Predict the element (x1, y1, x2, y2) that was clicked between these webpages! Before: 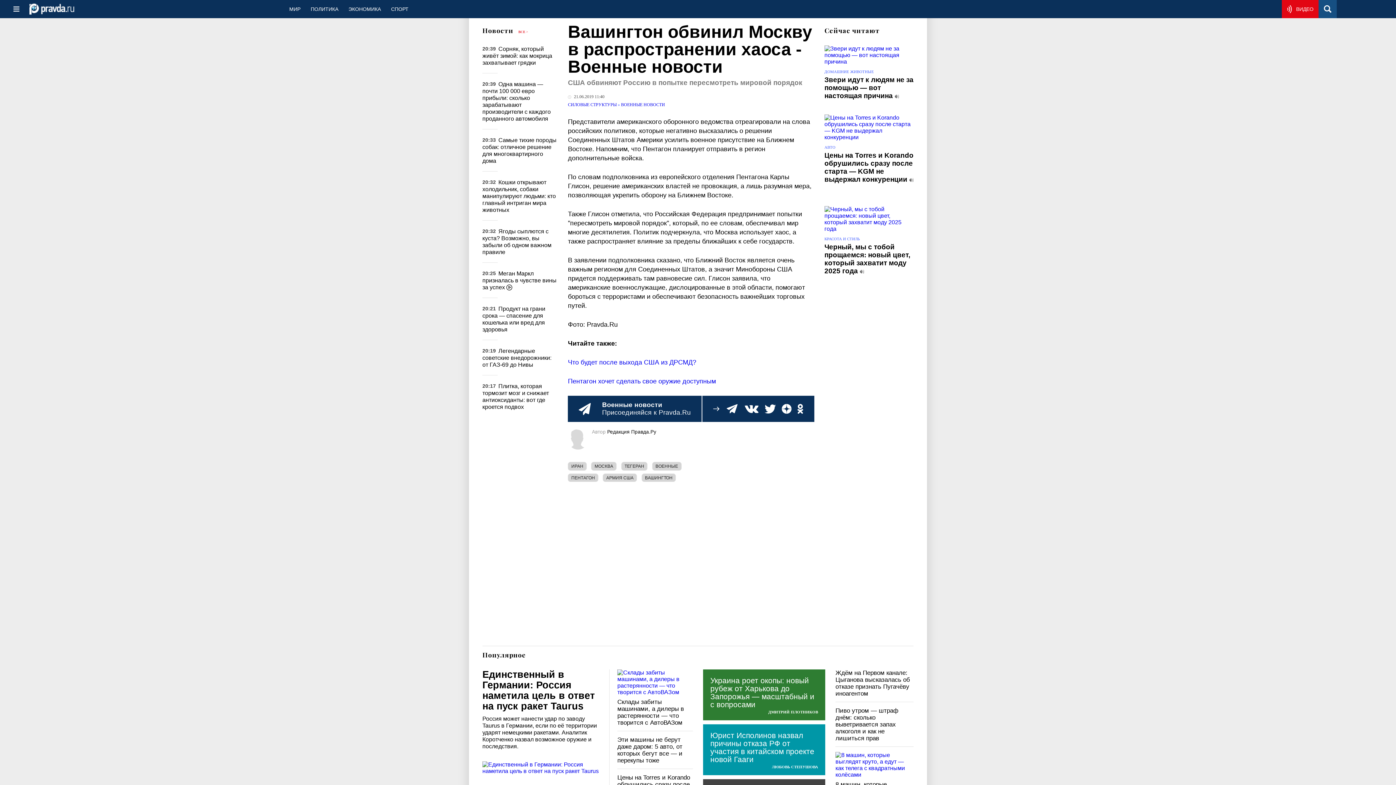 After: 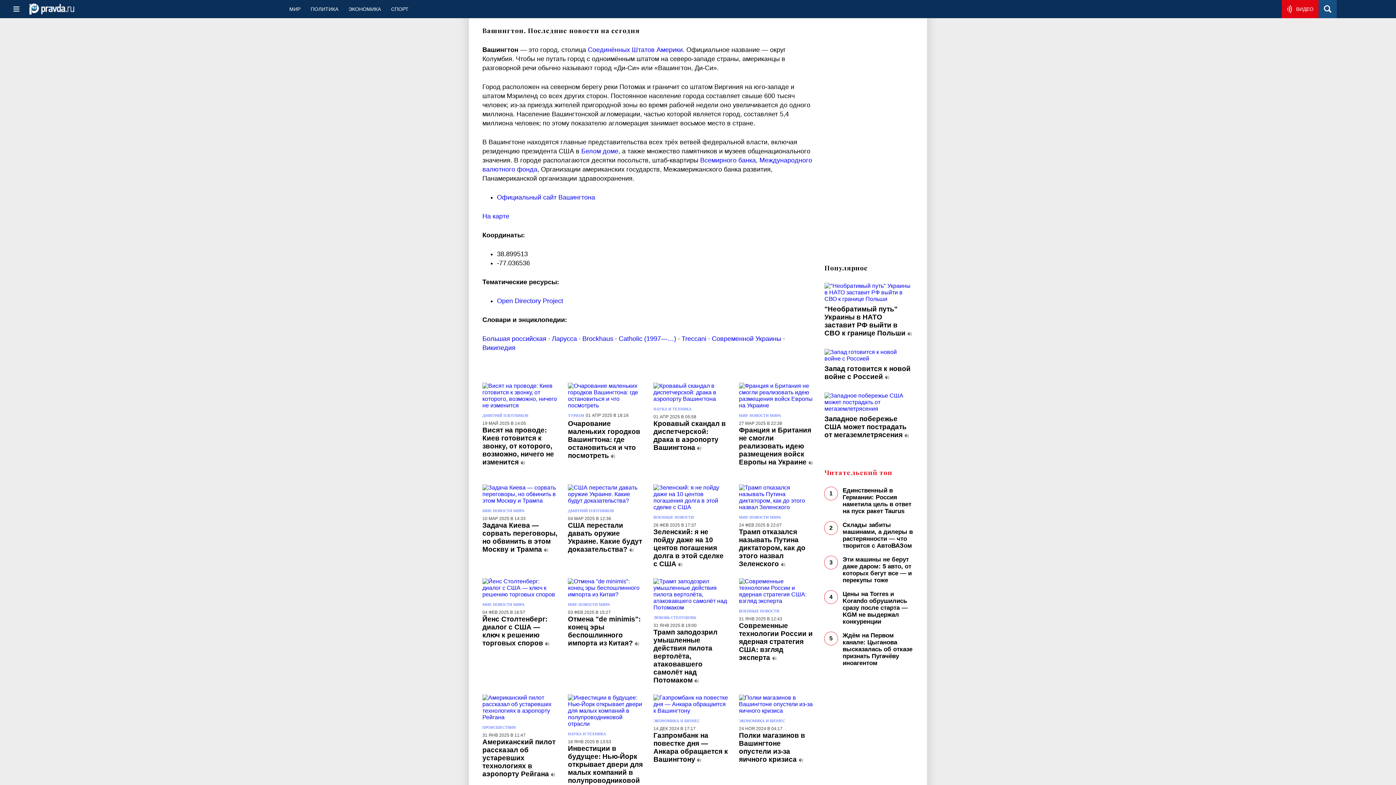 Action: bbox: (641, 473, 676, 482) label: ВАШИНГТОН